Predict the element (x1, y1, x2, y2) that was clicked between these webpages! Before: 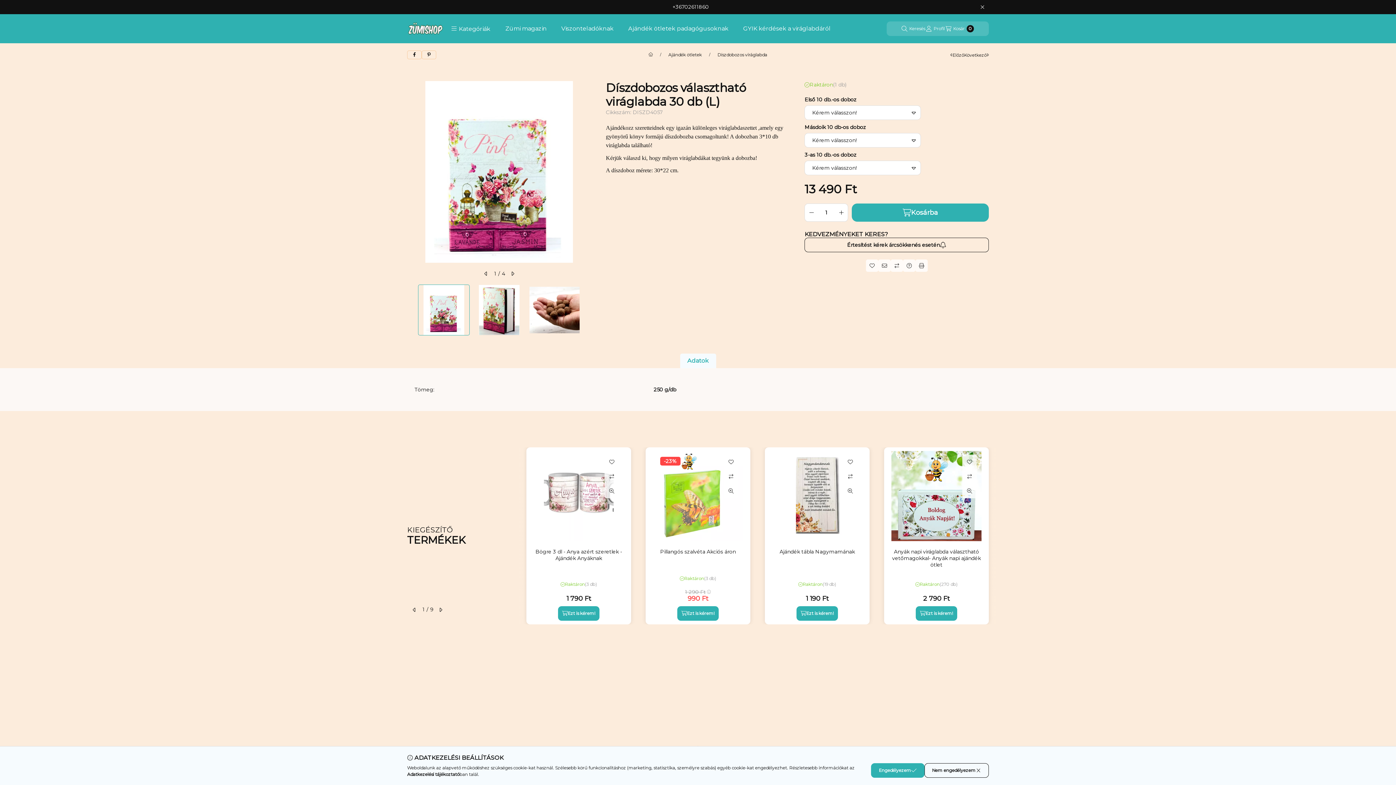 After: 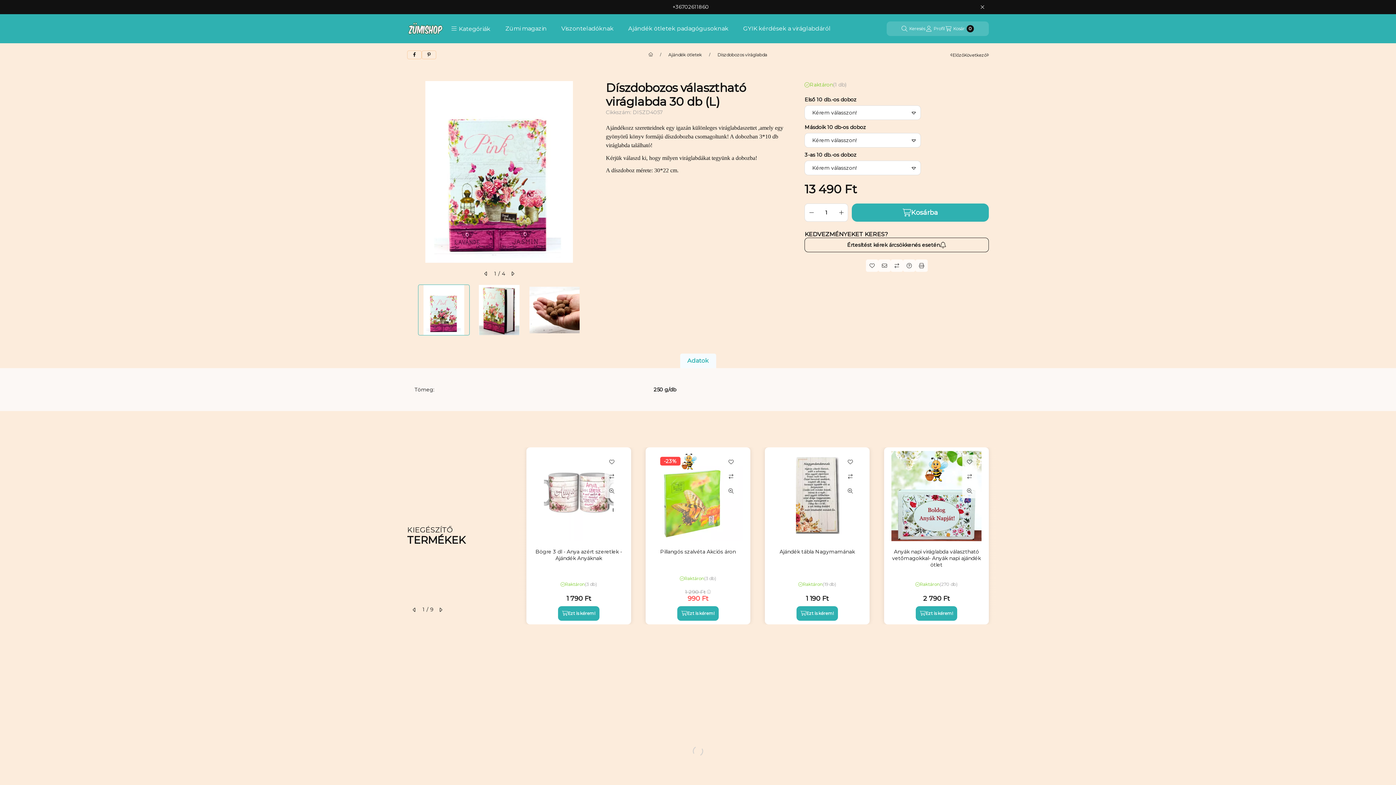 Action: bbox: (871, 763, 924, 778) label: Engedélyezem